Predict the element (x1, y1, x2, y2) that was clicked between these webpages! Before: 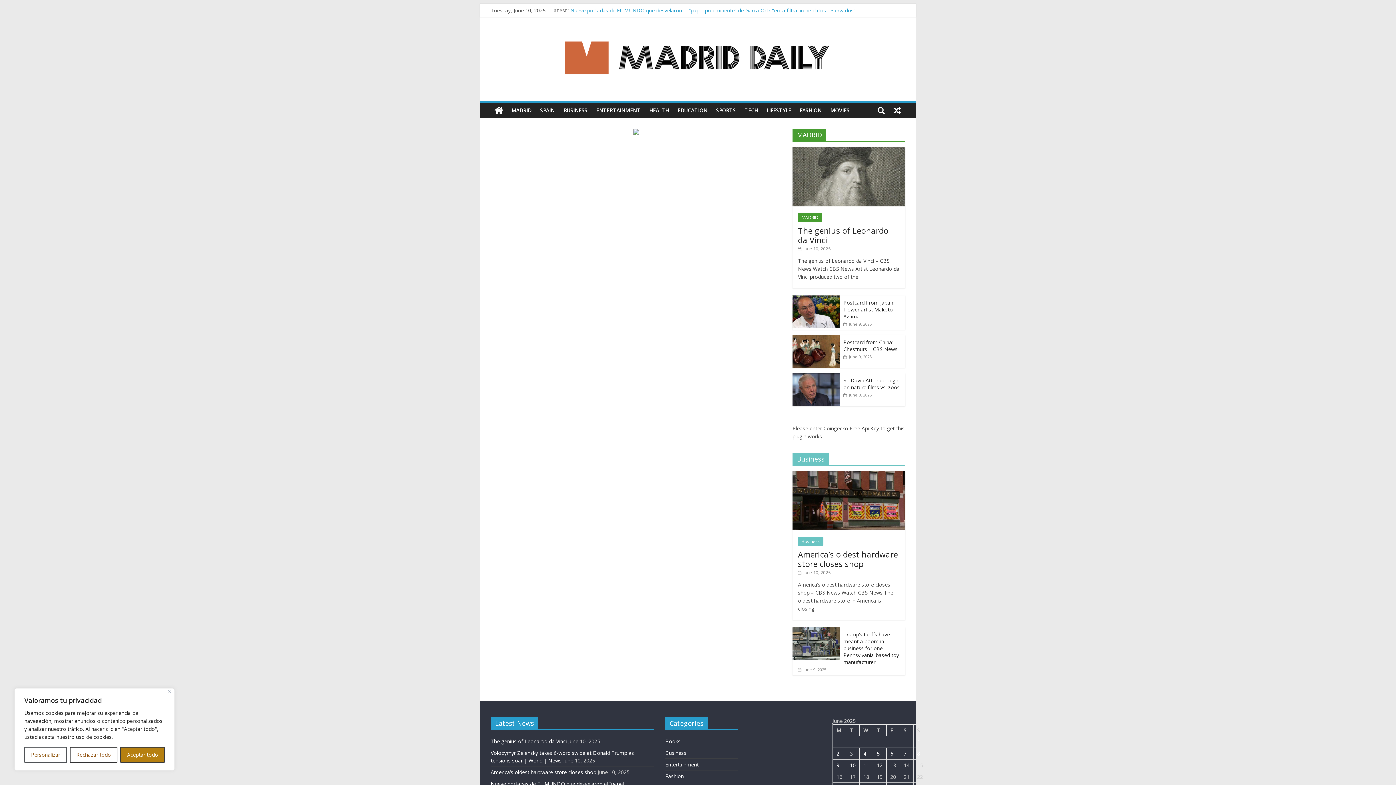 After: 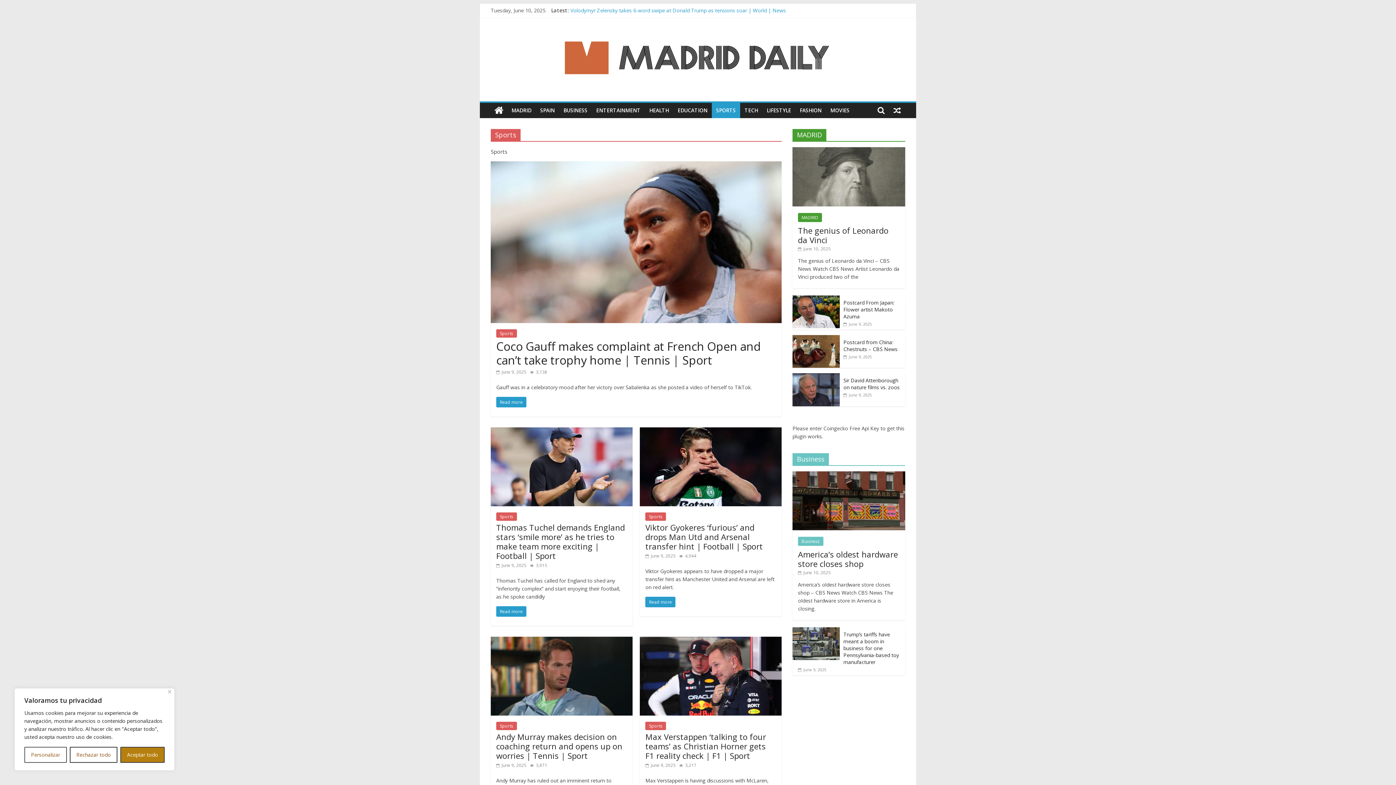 Action: bbox: (712, 102, 740, 118) label: SPORTS